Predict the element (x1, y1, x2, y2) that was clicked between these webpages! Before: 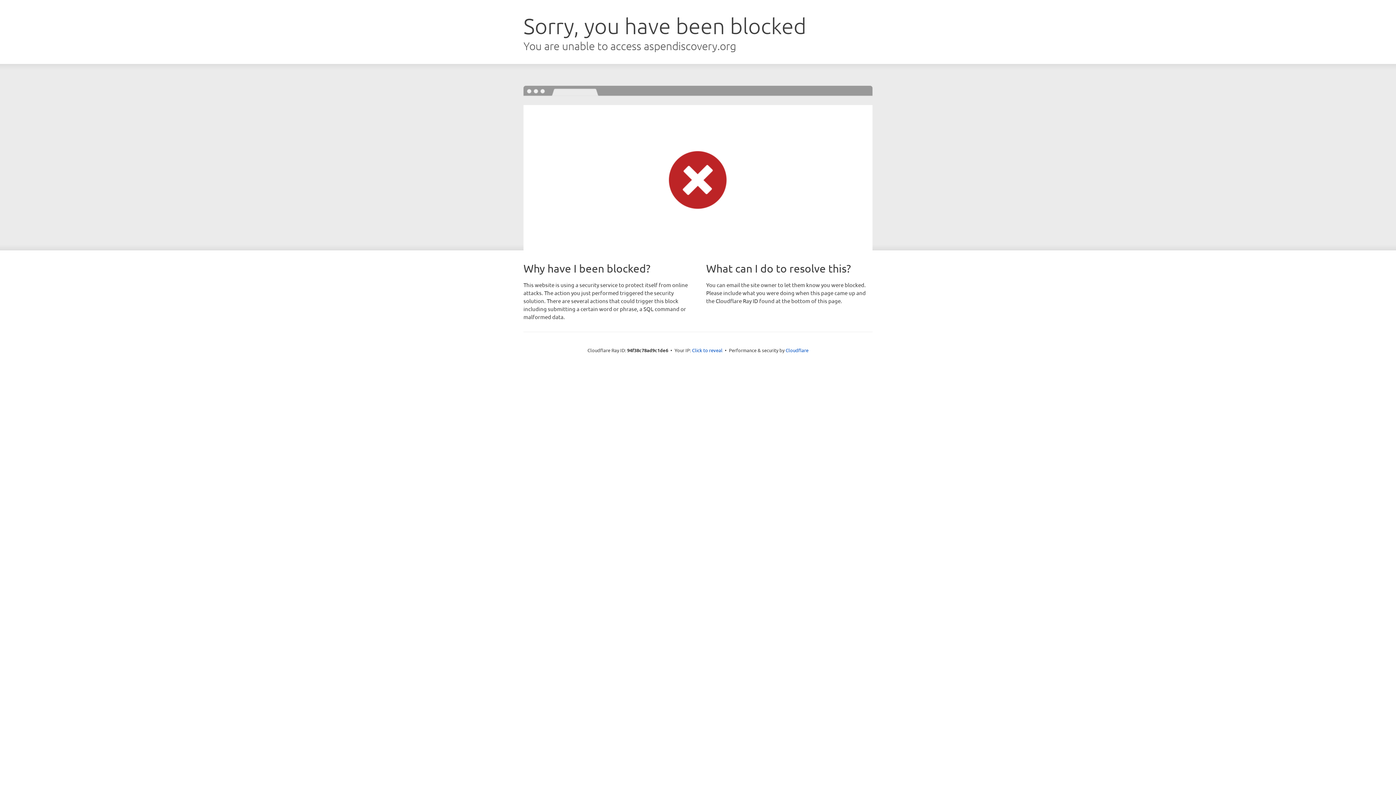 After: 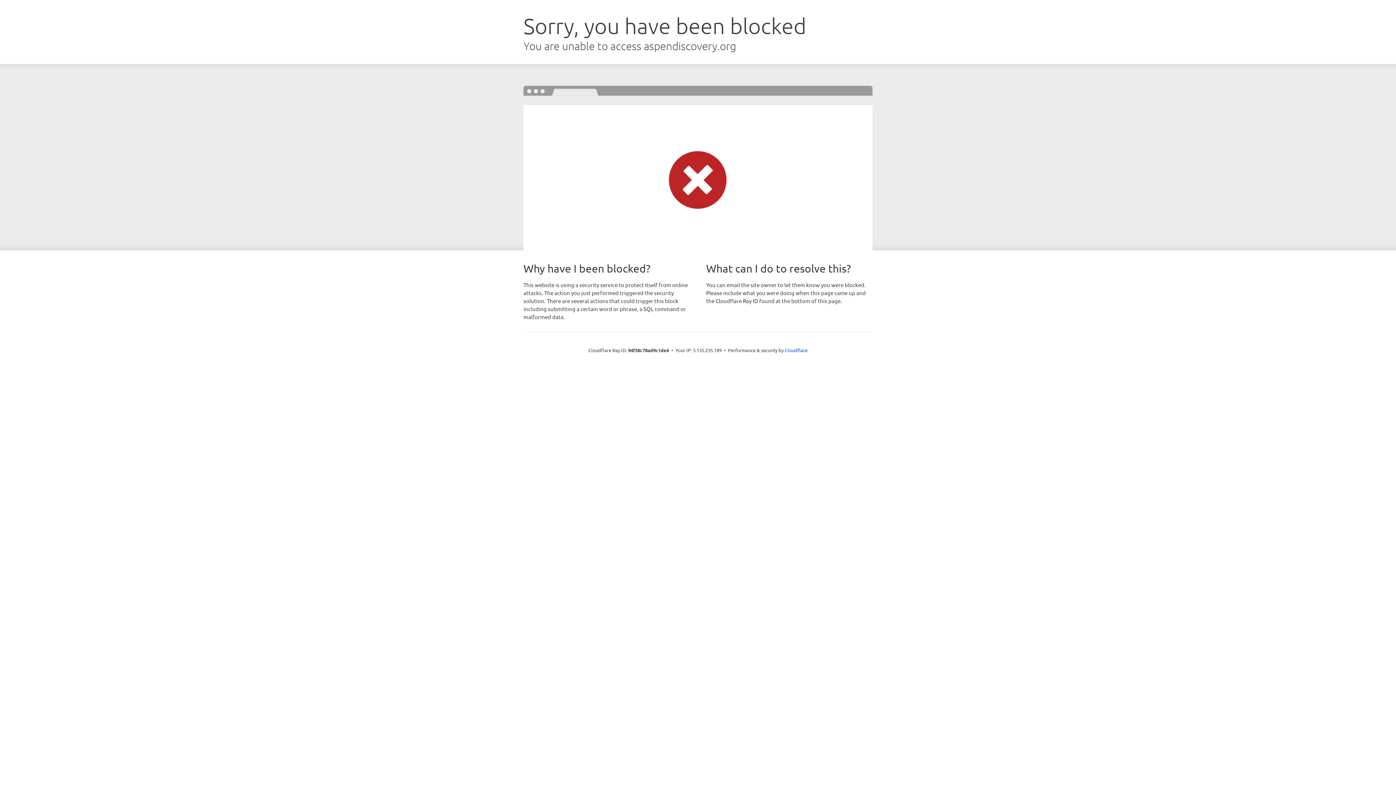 Action: label: Click to reveal bbox: (692, 346, 722, 353)